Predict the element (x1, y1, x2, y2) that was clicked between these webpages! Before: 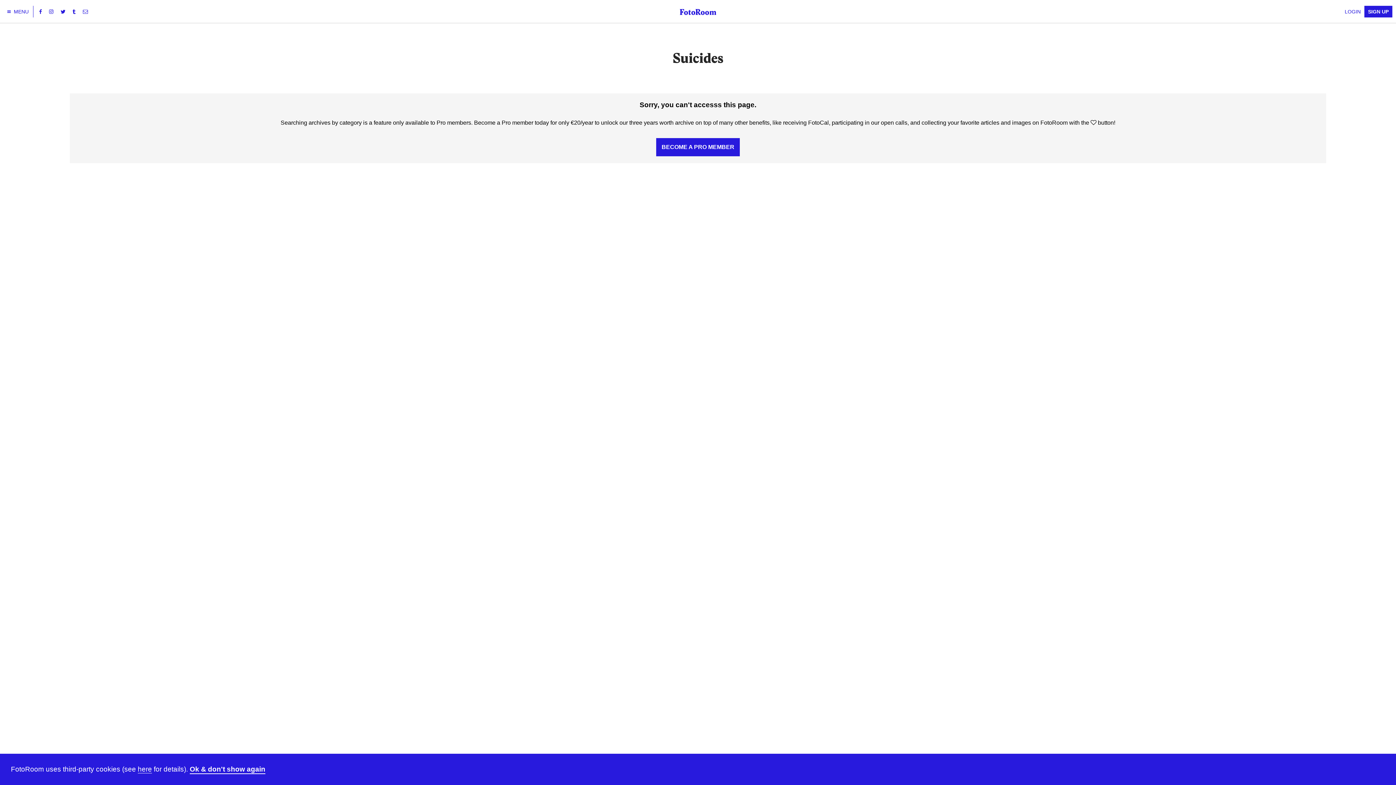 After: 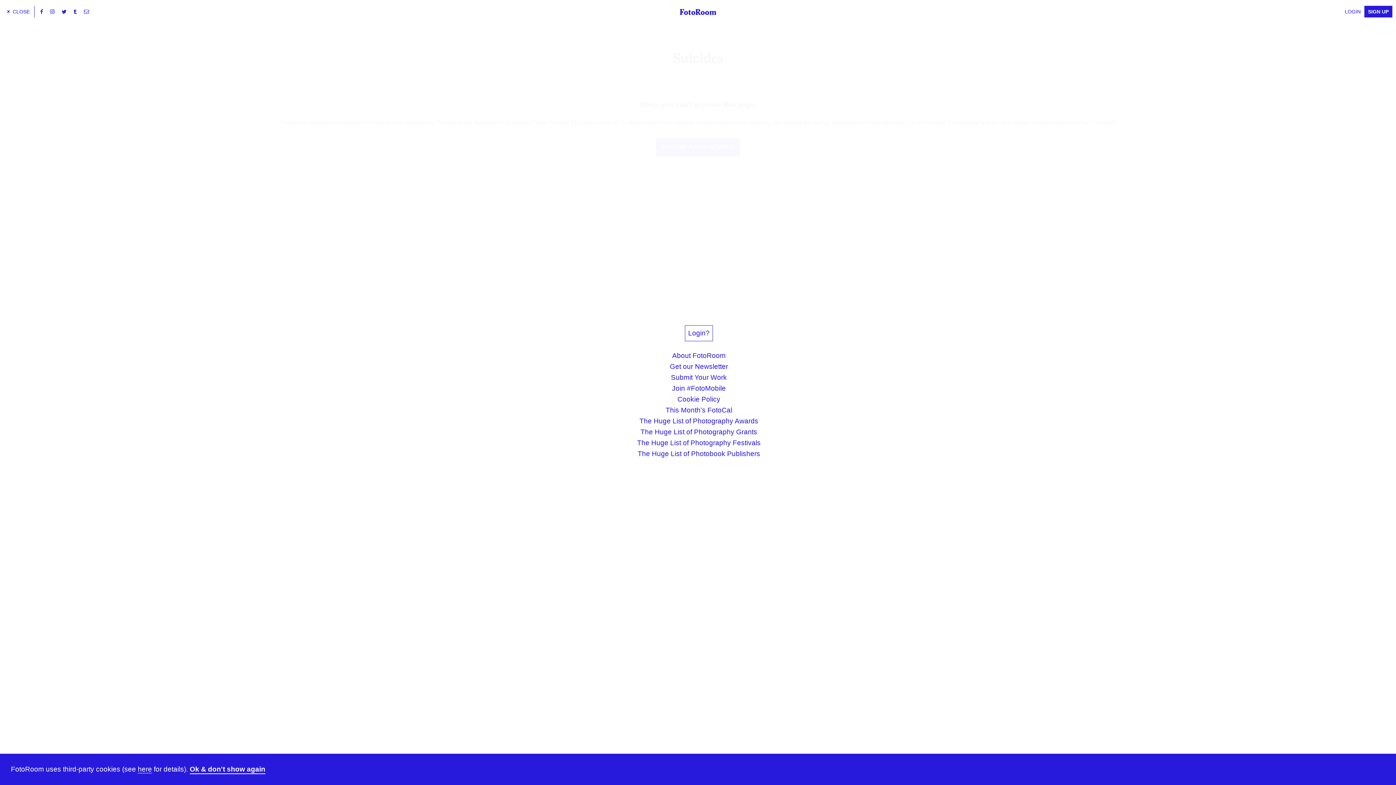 Action: bbox: (3, 5, 33, 17) label: MENU